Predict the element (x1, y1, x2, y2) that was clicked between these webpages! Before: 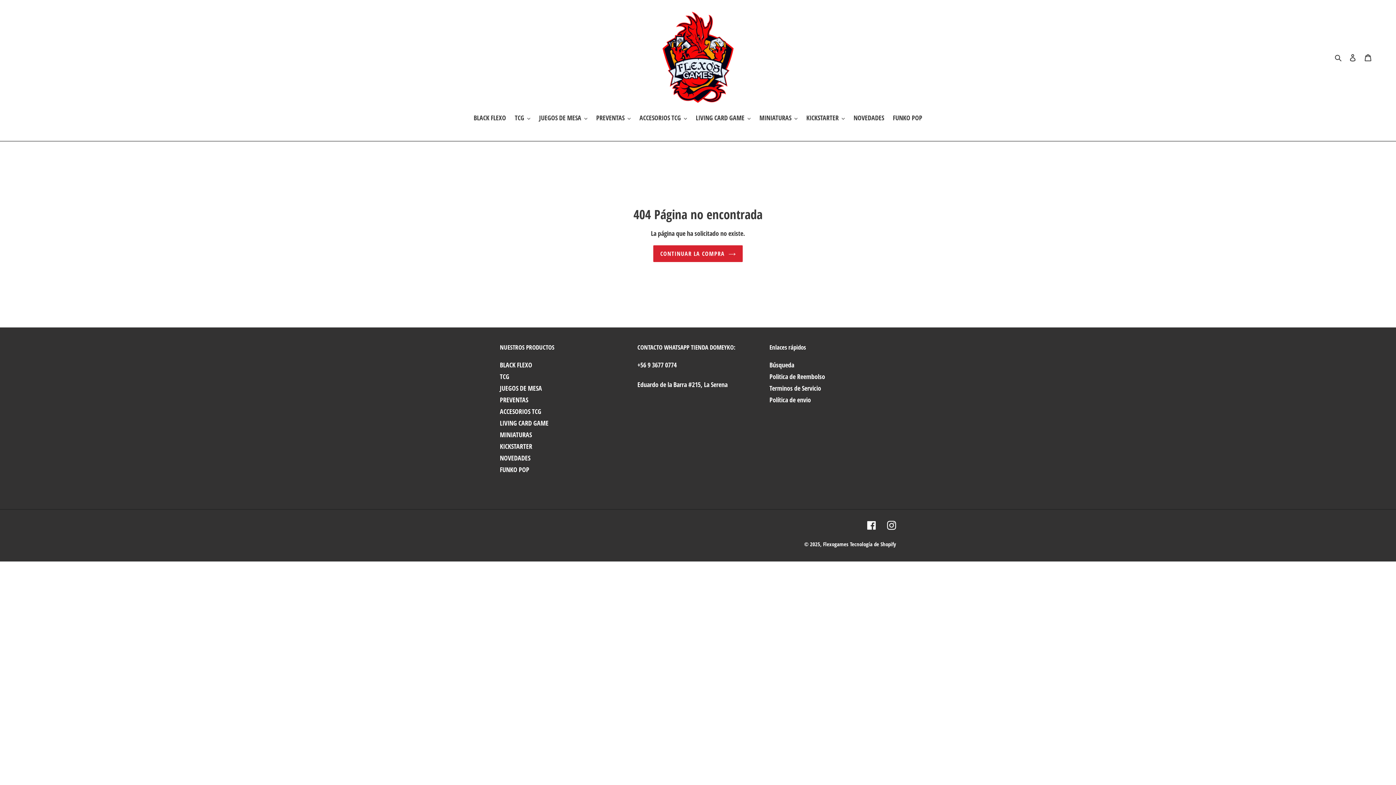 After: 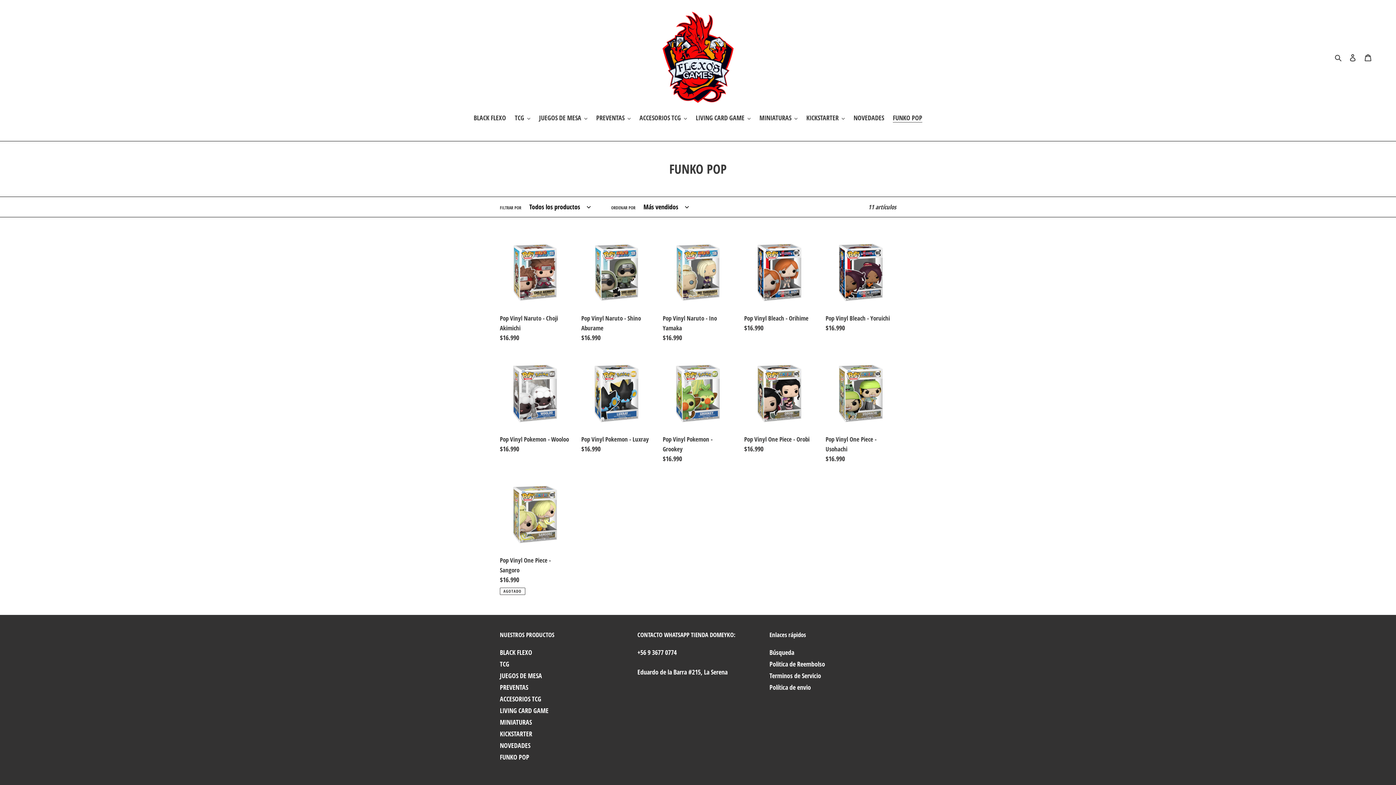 Action: bbox: (500, 465, 529, 474) label: FUNKO POP